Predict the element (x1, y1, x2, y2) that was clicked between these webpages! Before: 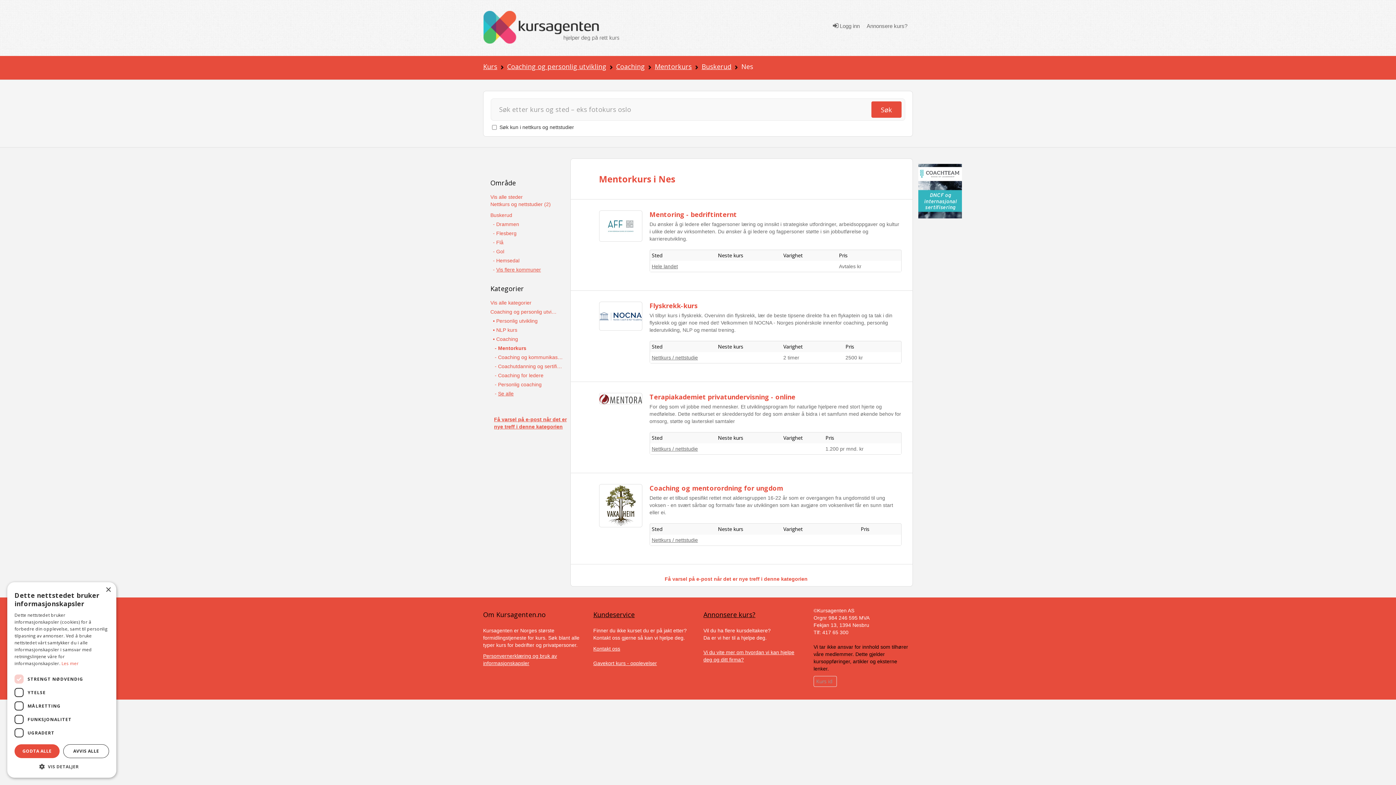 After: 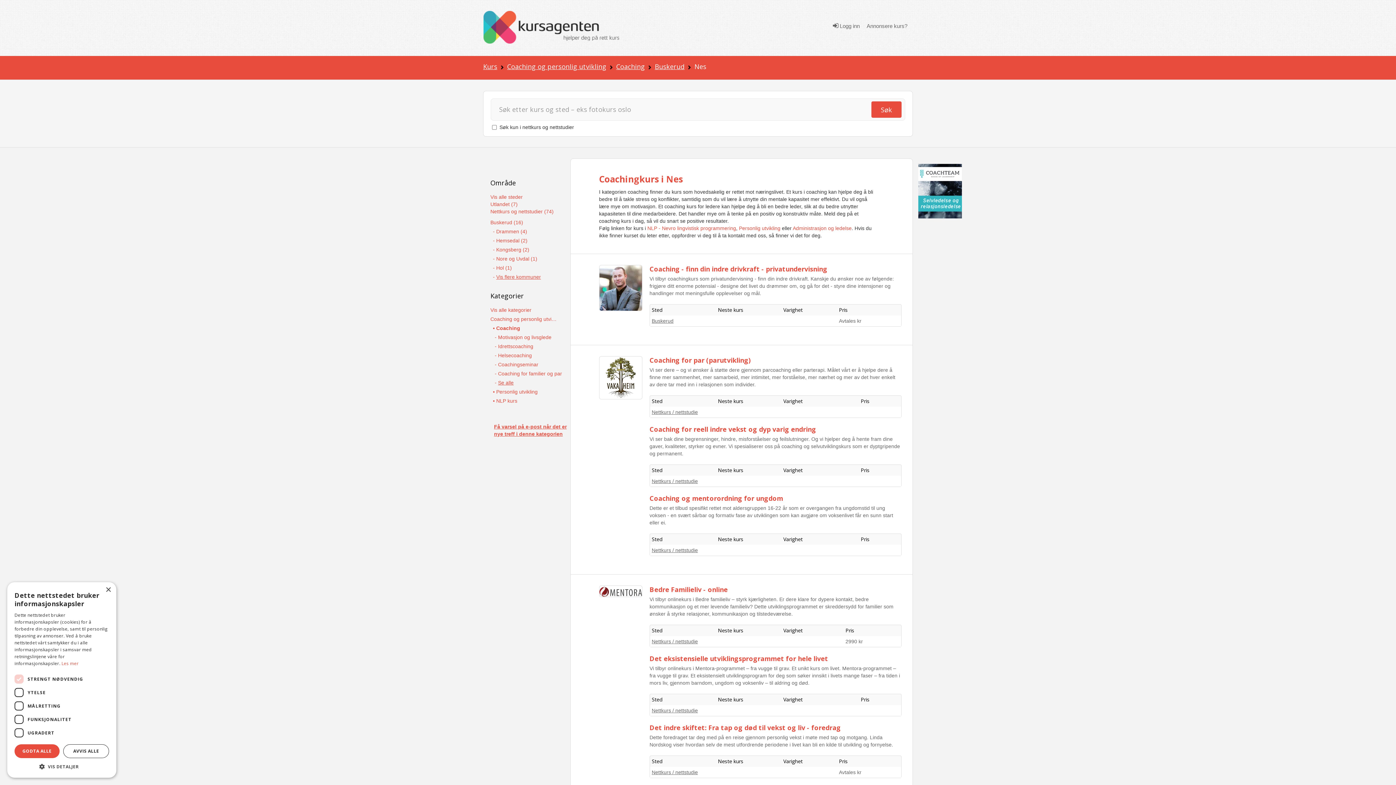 Action: bbox: (493, 335, 561, 343) label: • Coaching